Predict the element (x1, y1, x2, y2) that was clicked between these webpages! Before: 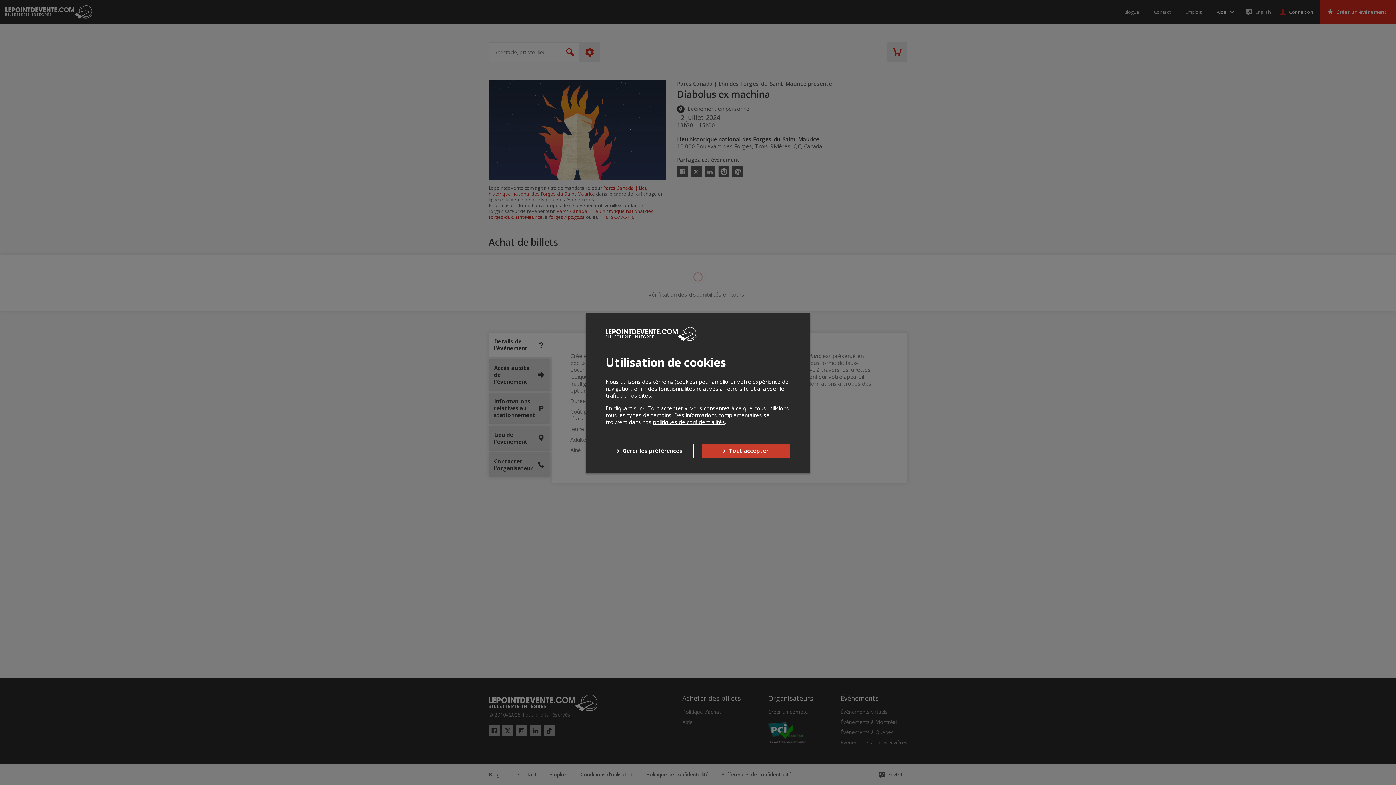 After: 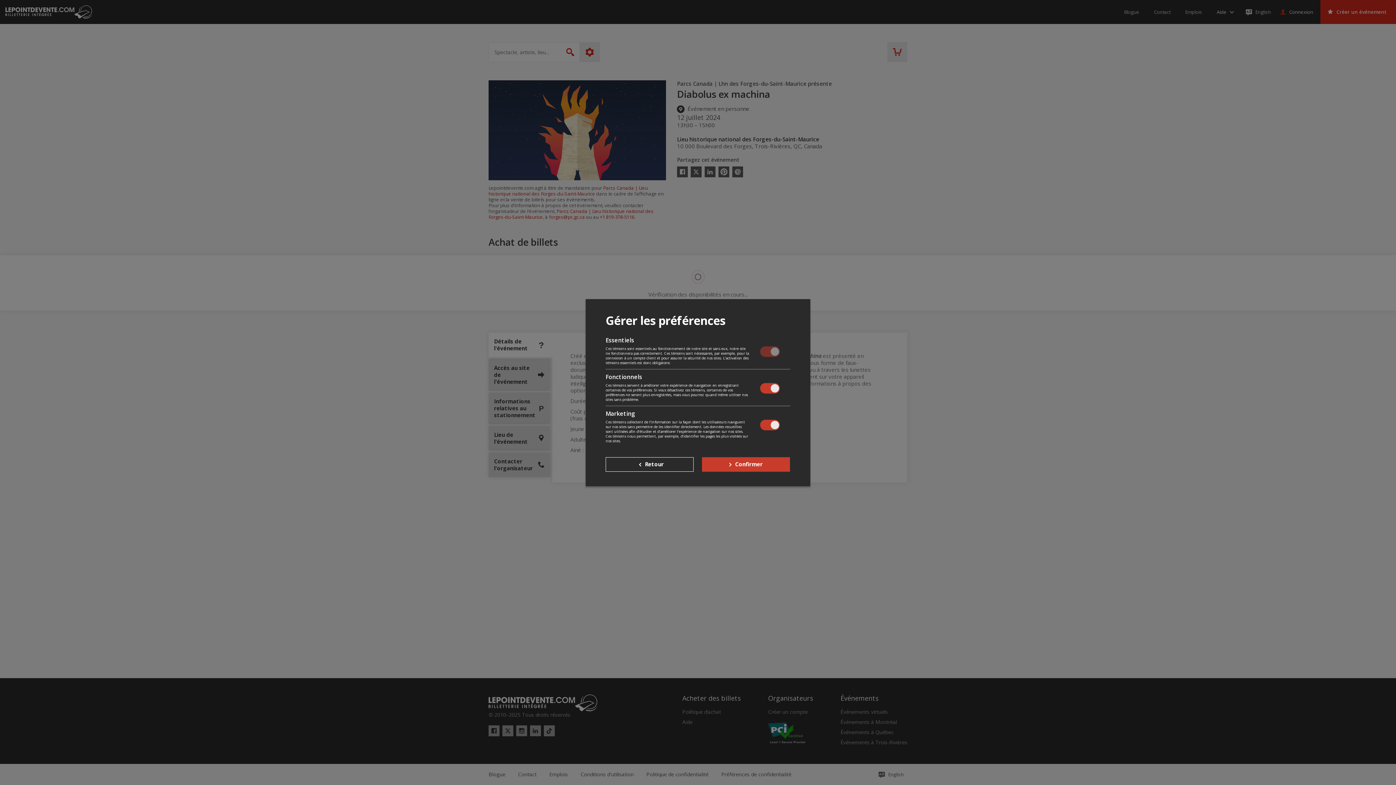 Action: label: Gérer les préférences bbox: (605, 443, 693, 458)